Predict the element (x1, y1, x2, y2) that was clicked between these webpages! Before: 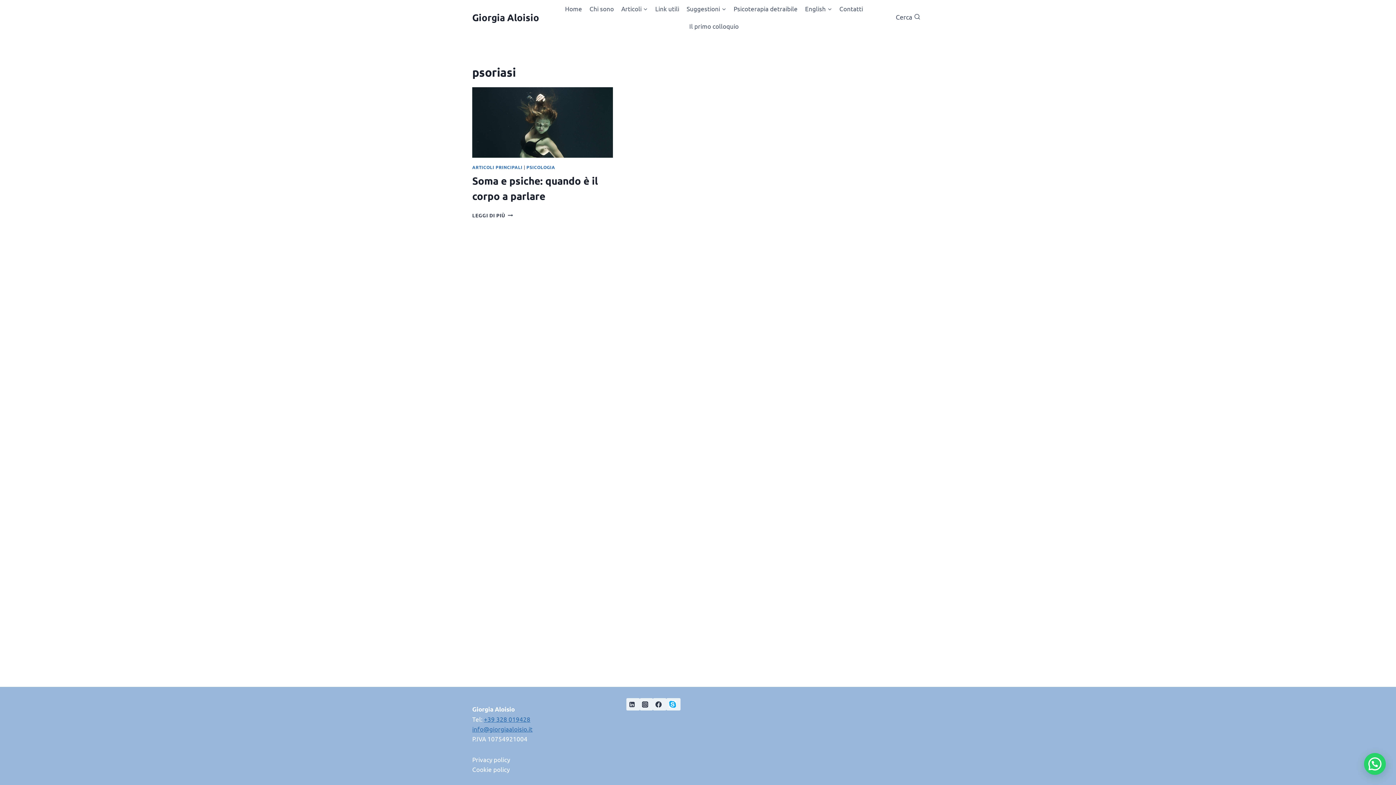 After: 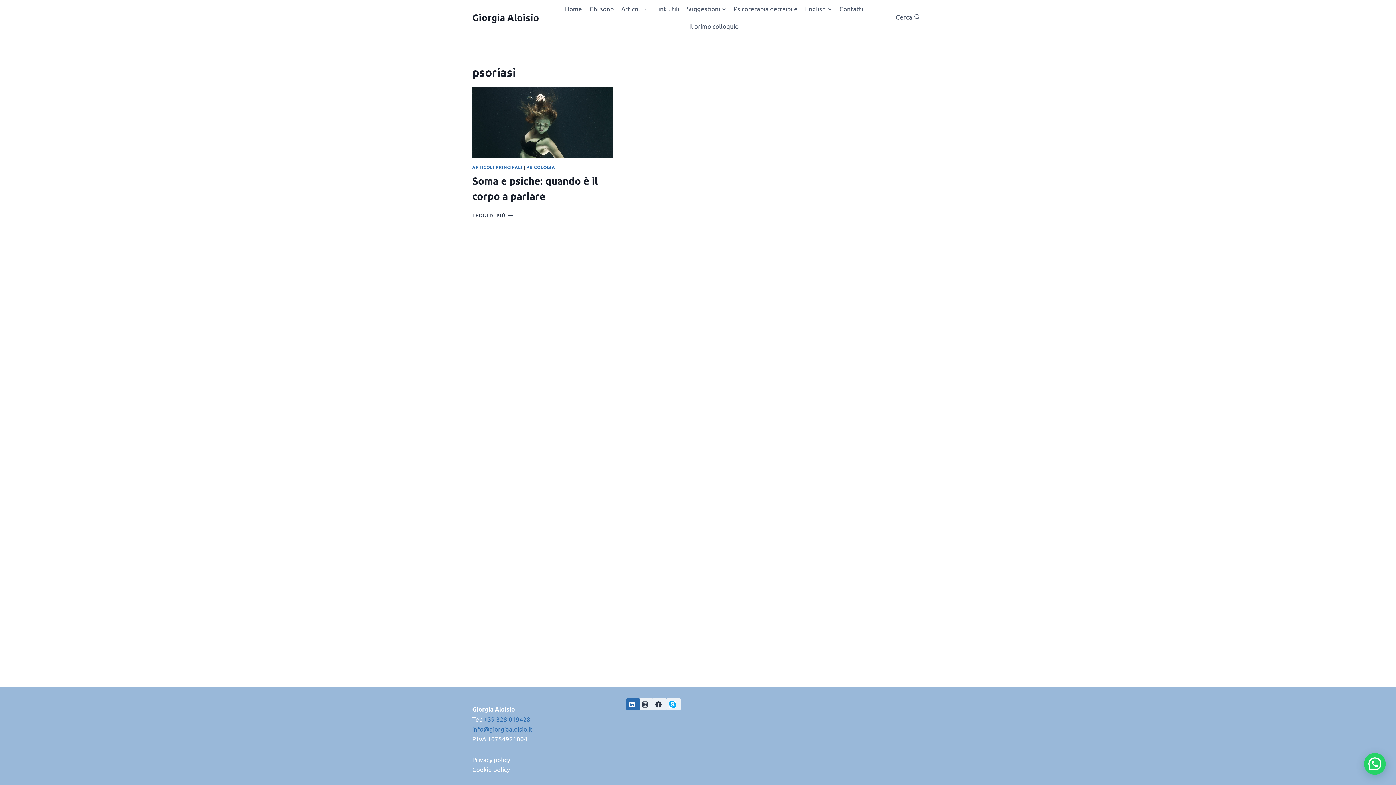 Action: bbox: (626, 698, 639, 710)